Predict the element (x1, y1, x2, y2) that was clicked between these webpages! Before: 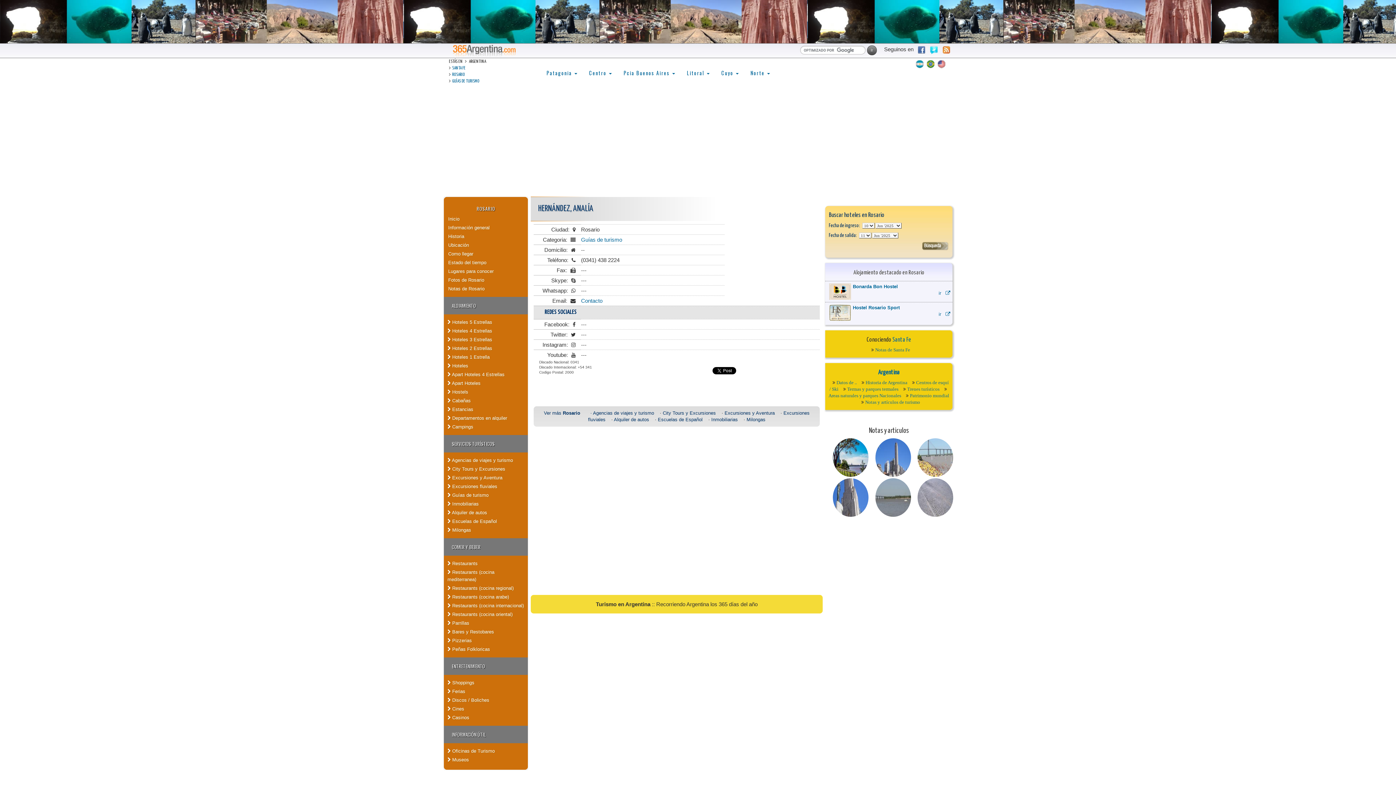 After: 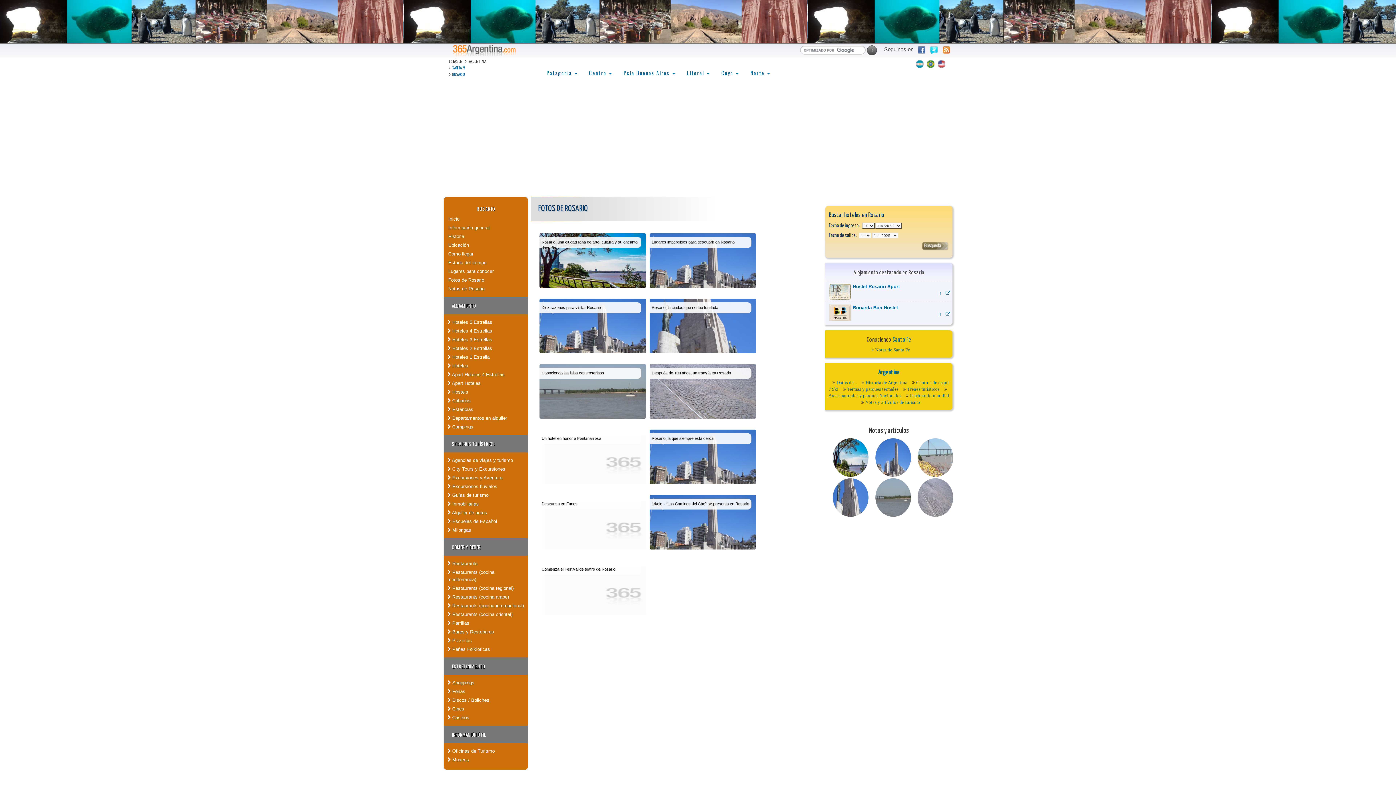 Action: bbox: (447, 276, 524, 284) label: Fotos de Rosario